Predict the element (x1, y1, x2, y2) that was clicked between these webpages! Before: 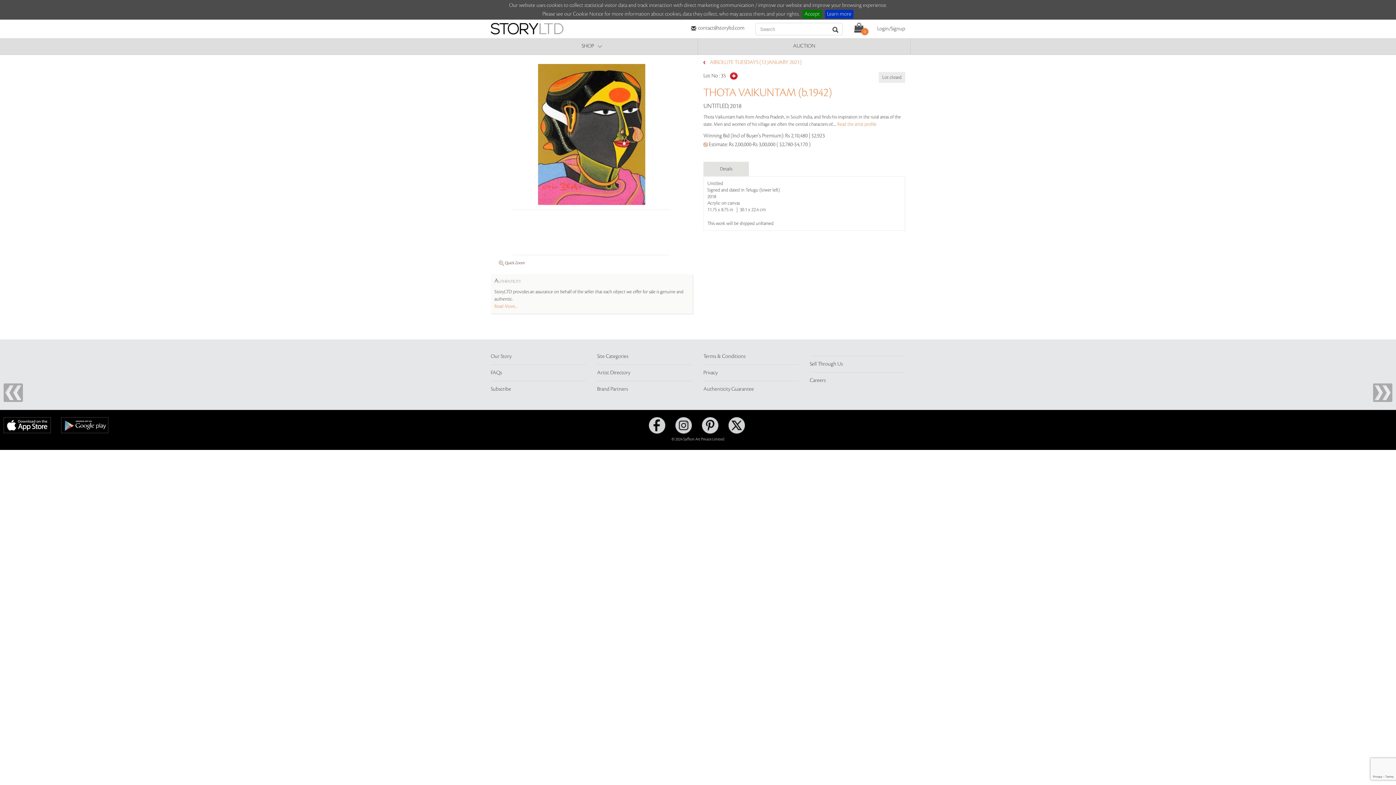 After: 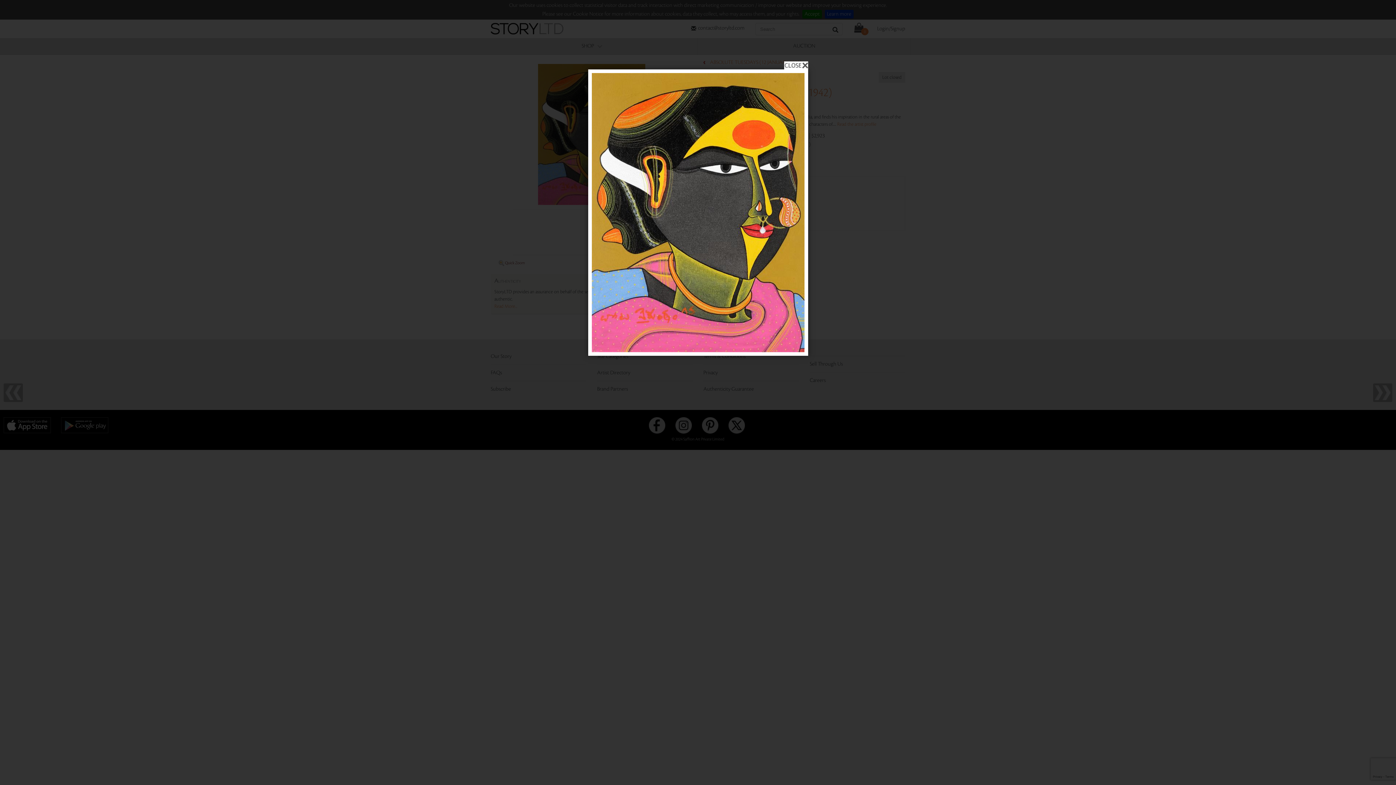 Action: bbox: (490, 64, 692, 205)